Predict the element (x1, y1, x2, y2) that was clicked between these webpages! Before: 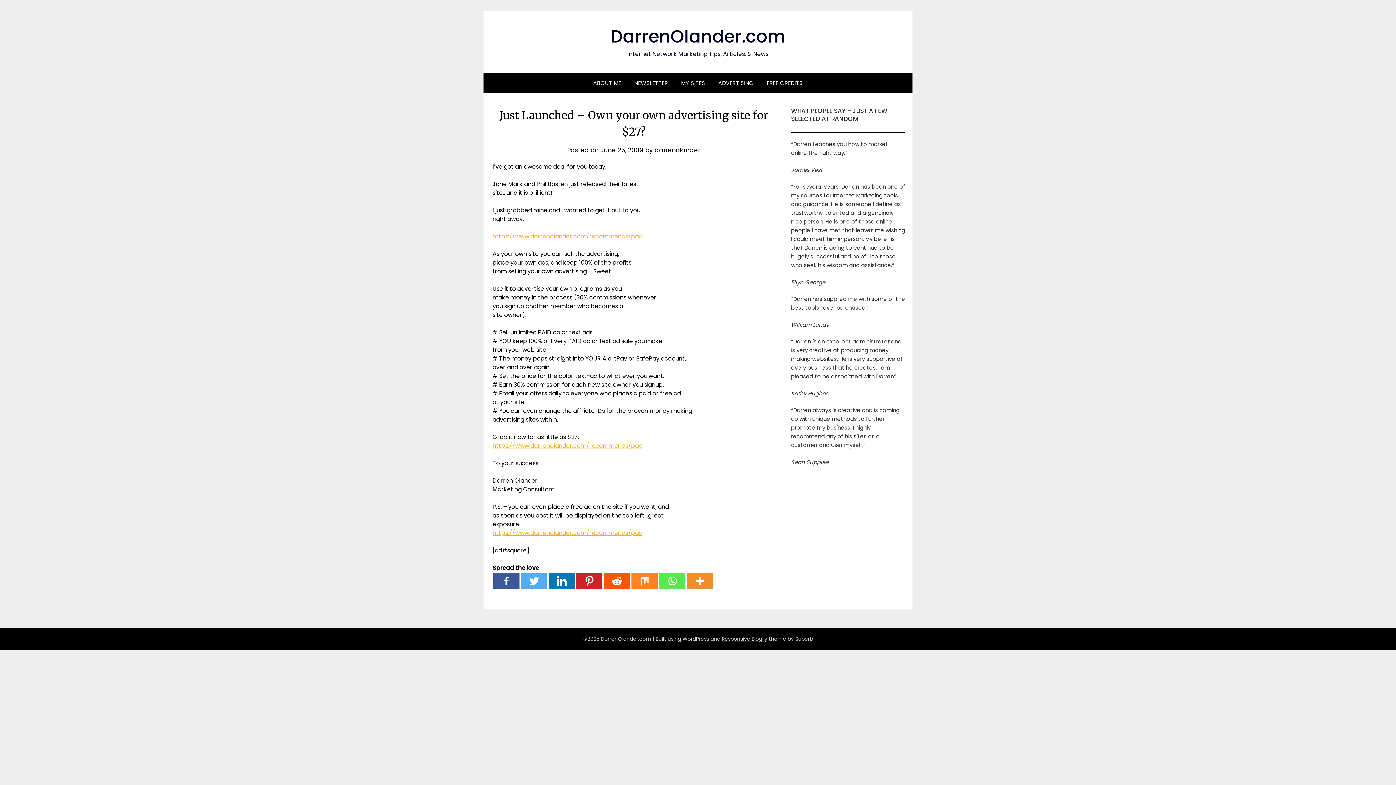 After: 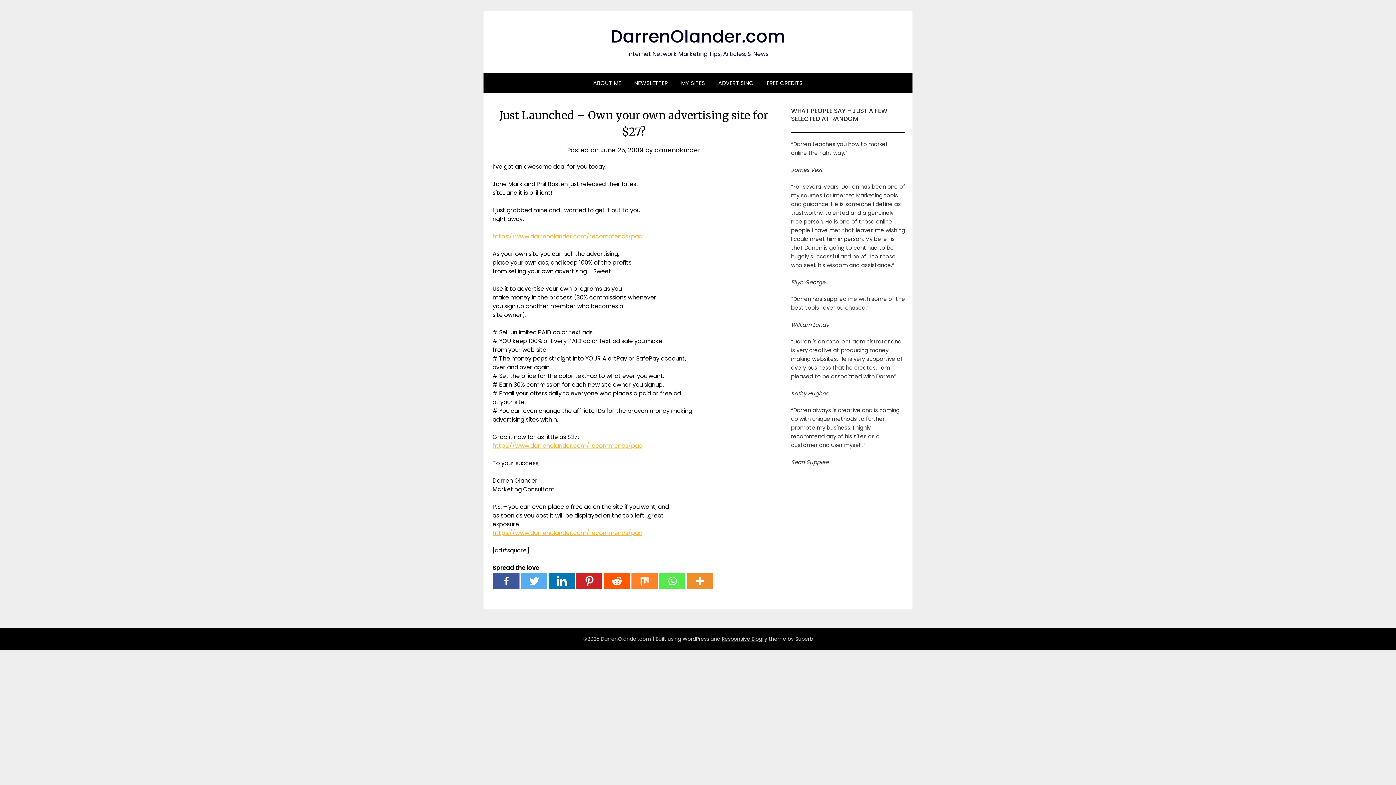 Action: bbox: (604, 573, 630, 589)